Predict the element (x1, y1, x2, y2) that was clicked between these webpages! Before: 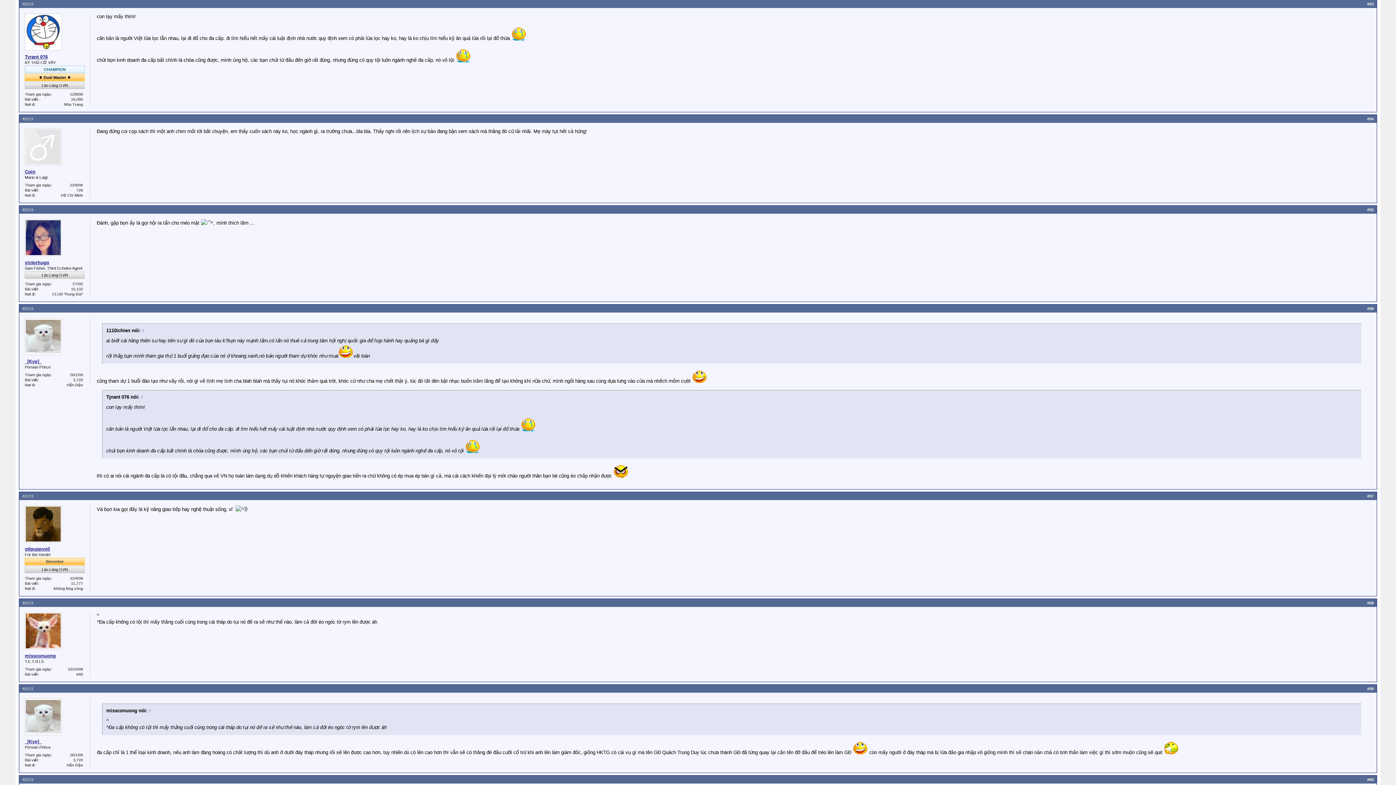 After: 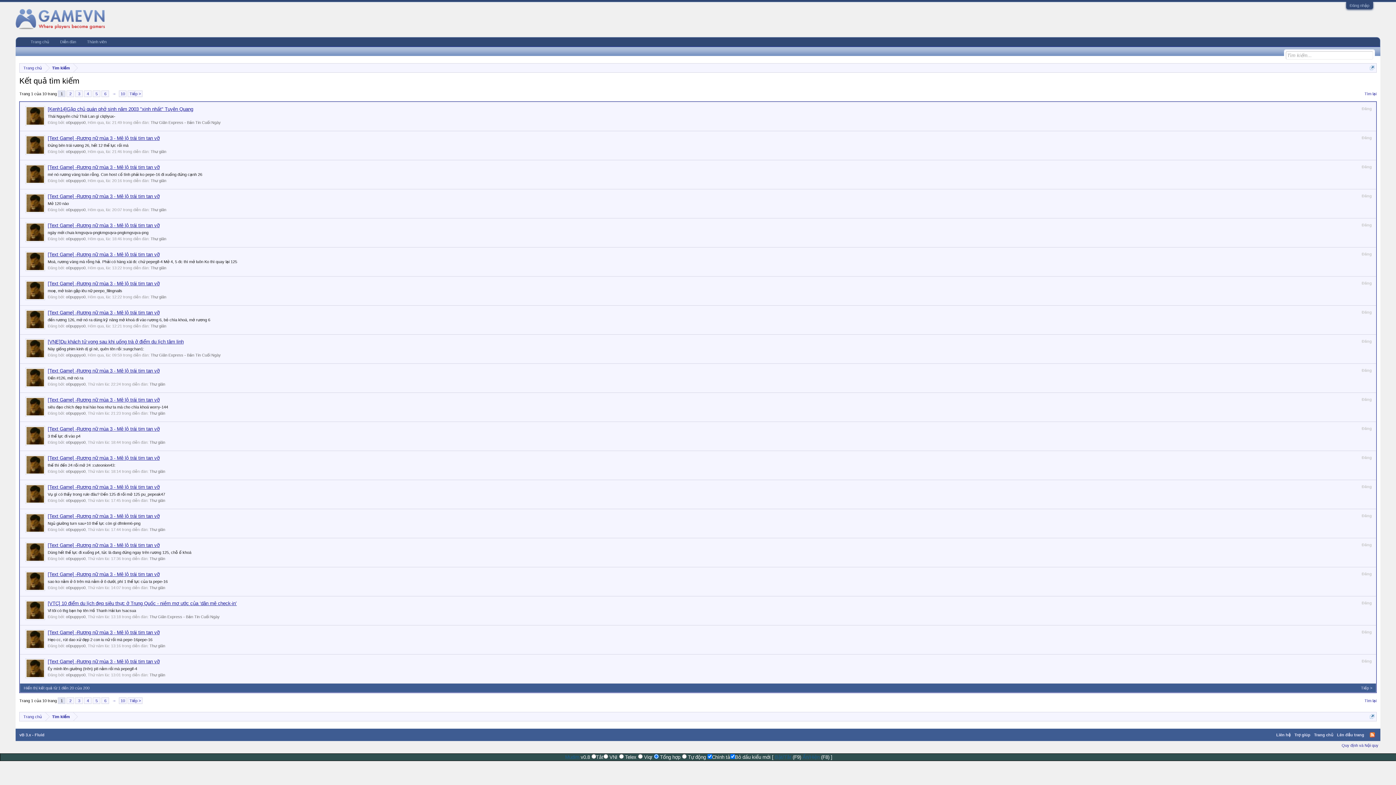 Action: bbox: (71, 581, 83, 585) label: 11,777